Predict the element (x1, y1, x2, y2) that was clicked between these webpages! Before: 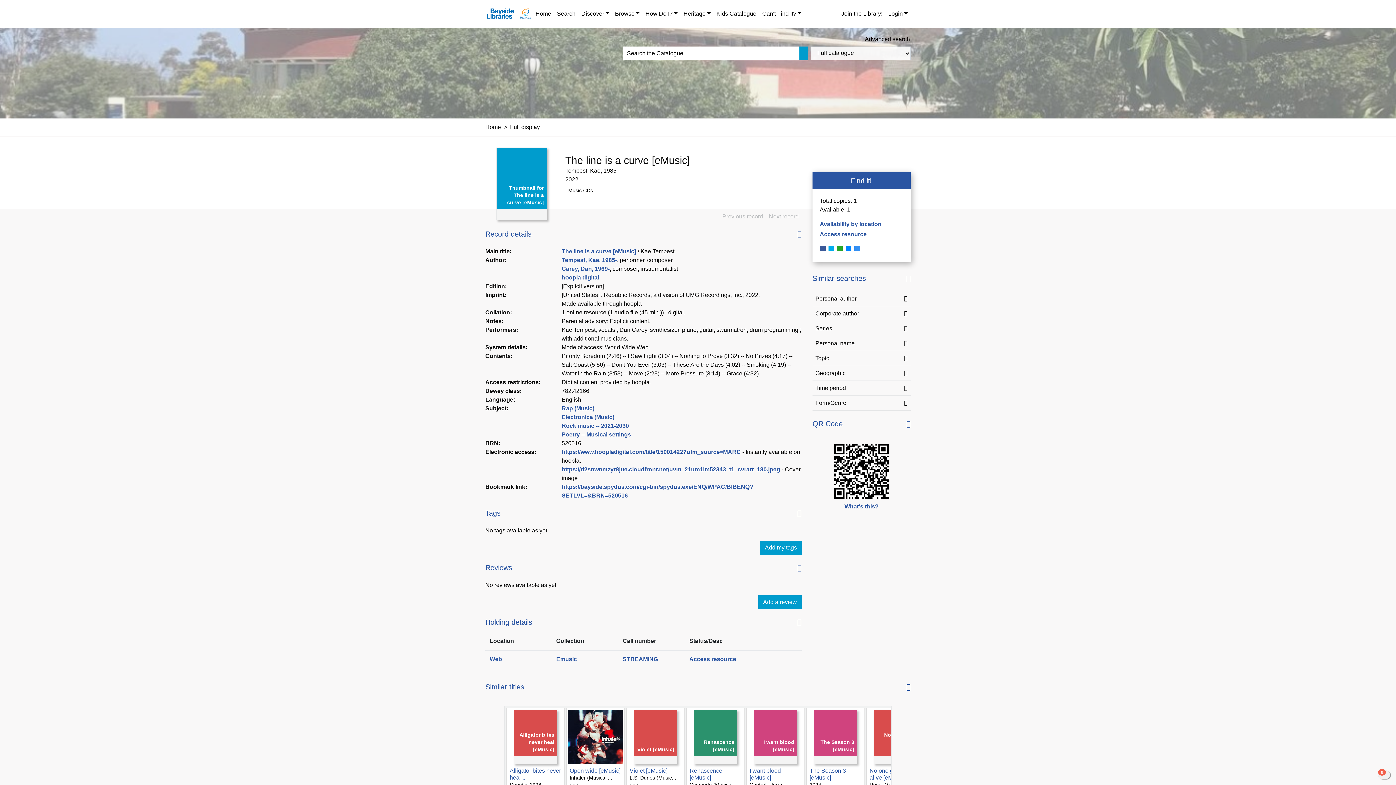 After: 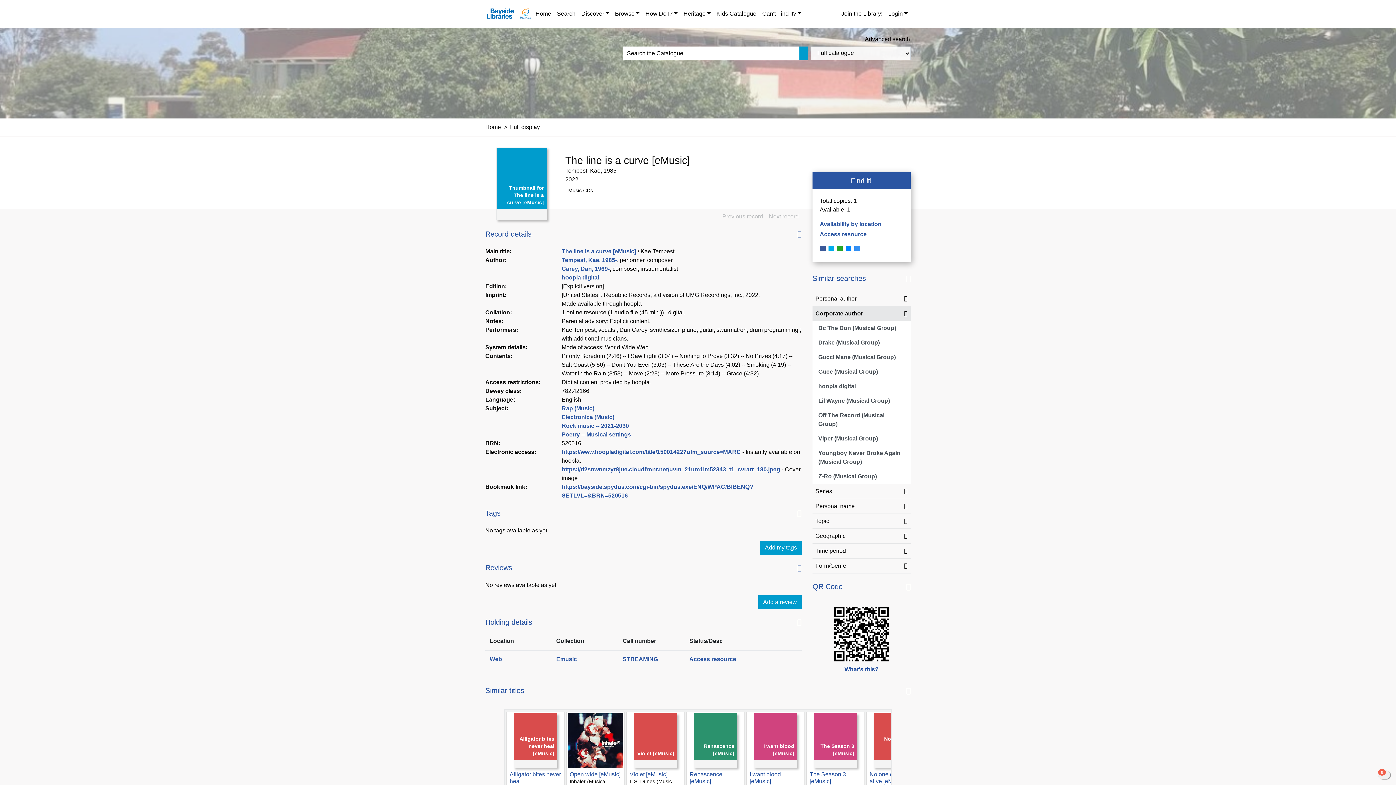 Action: label: Corporate author bbox: (812, 306, 910, 321)